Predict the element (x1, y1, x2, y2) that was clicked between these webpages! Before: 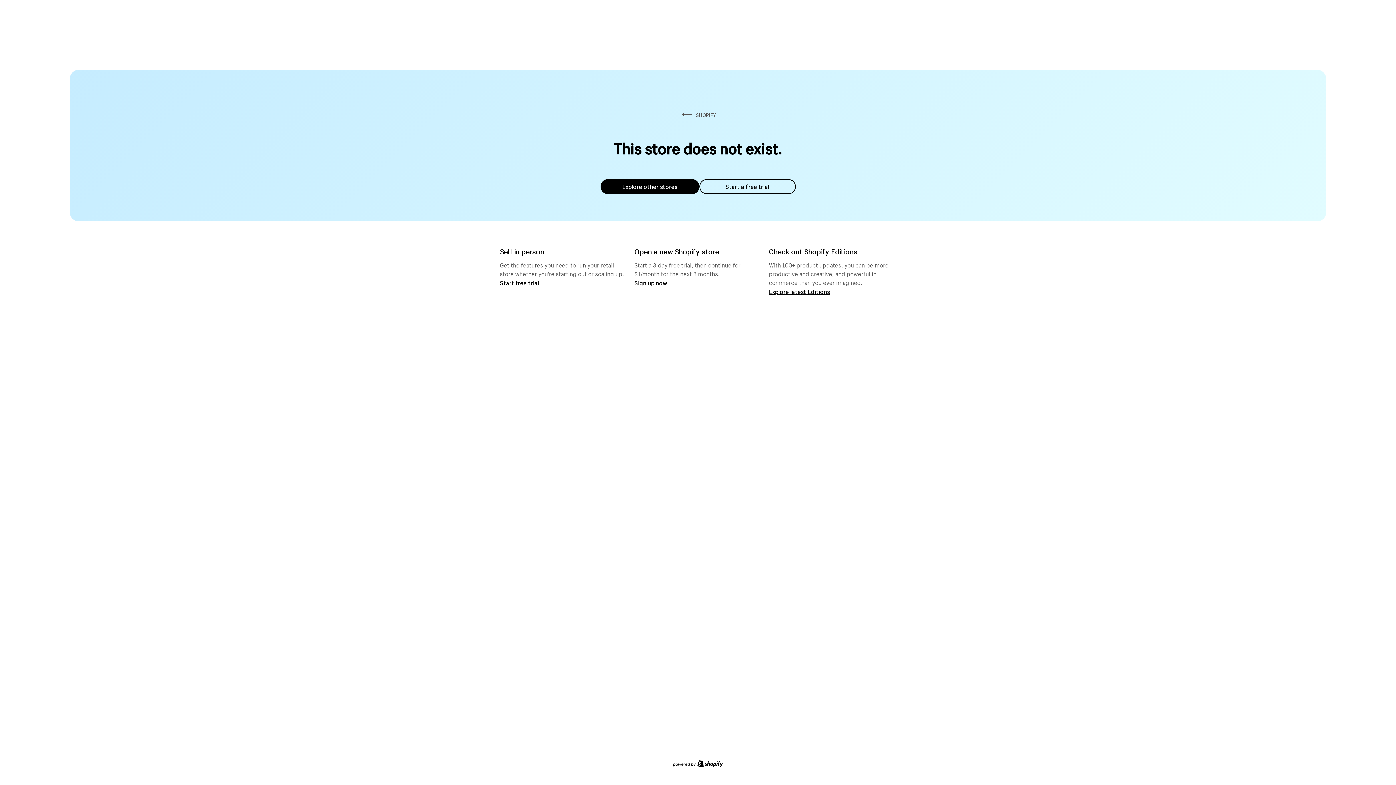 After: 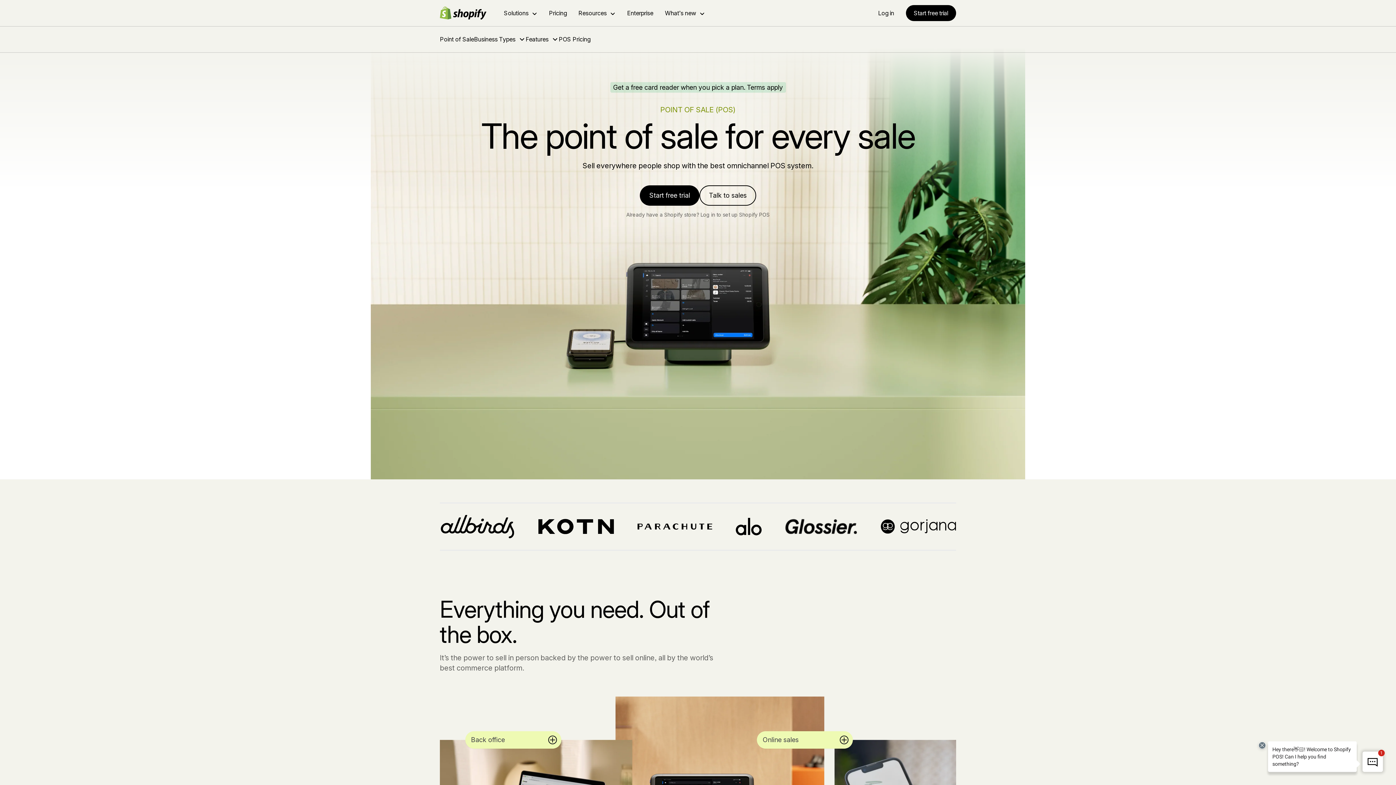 Action: label: Start free trial bbox: (500, 279, 539, 286)